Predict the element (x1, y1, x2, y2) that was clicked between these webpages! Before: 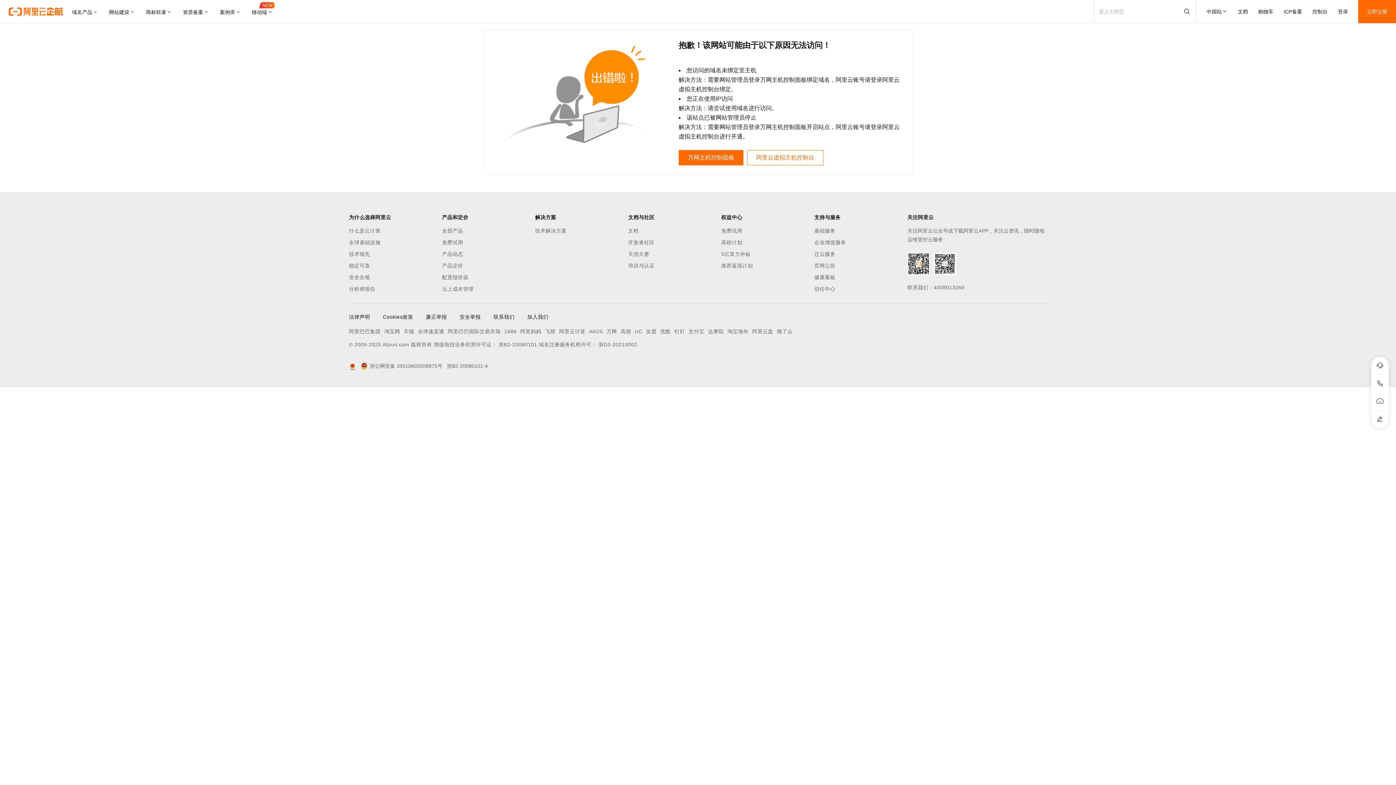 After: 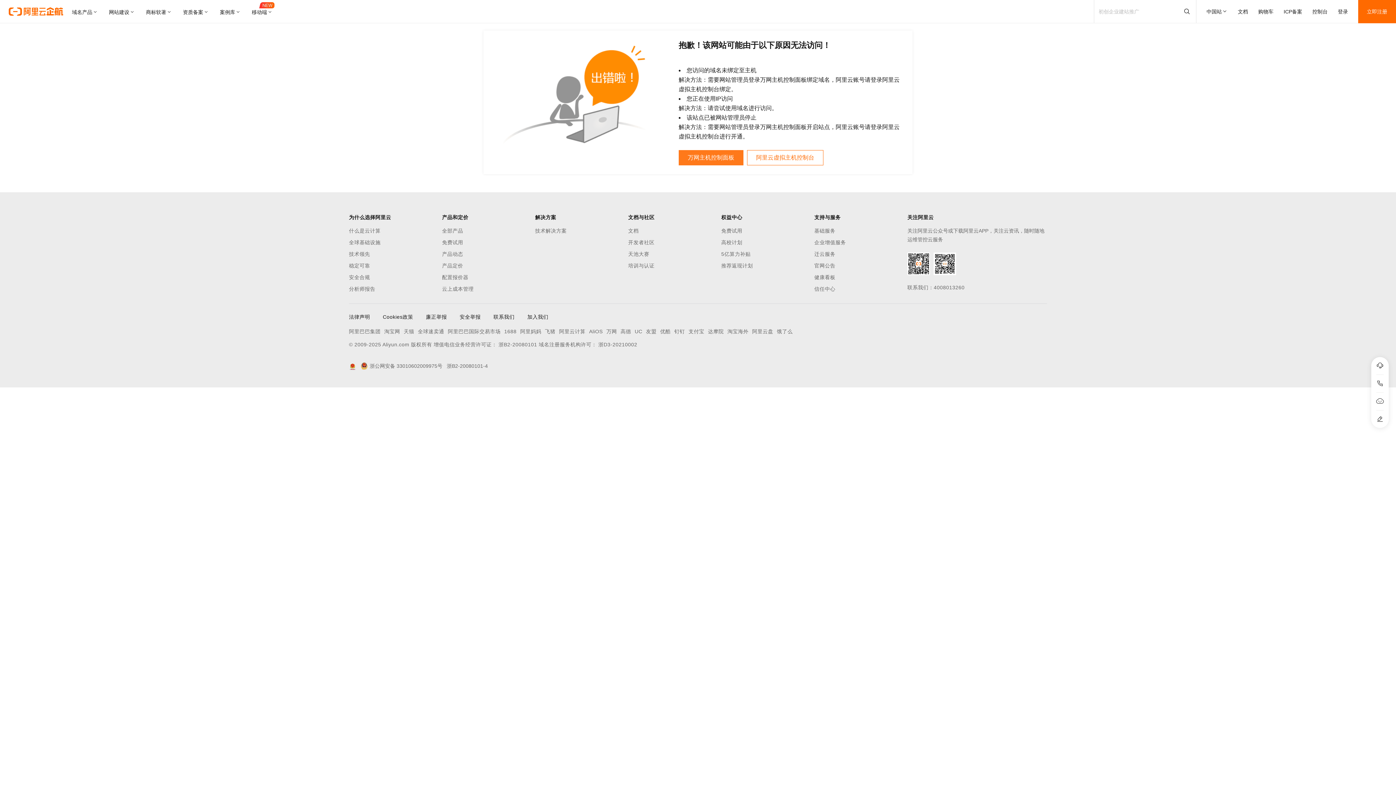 Action: bbox: (678, 150, 743, 165) label: 万网主机控制面板